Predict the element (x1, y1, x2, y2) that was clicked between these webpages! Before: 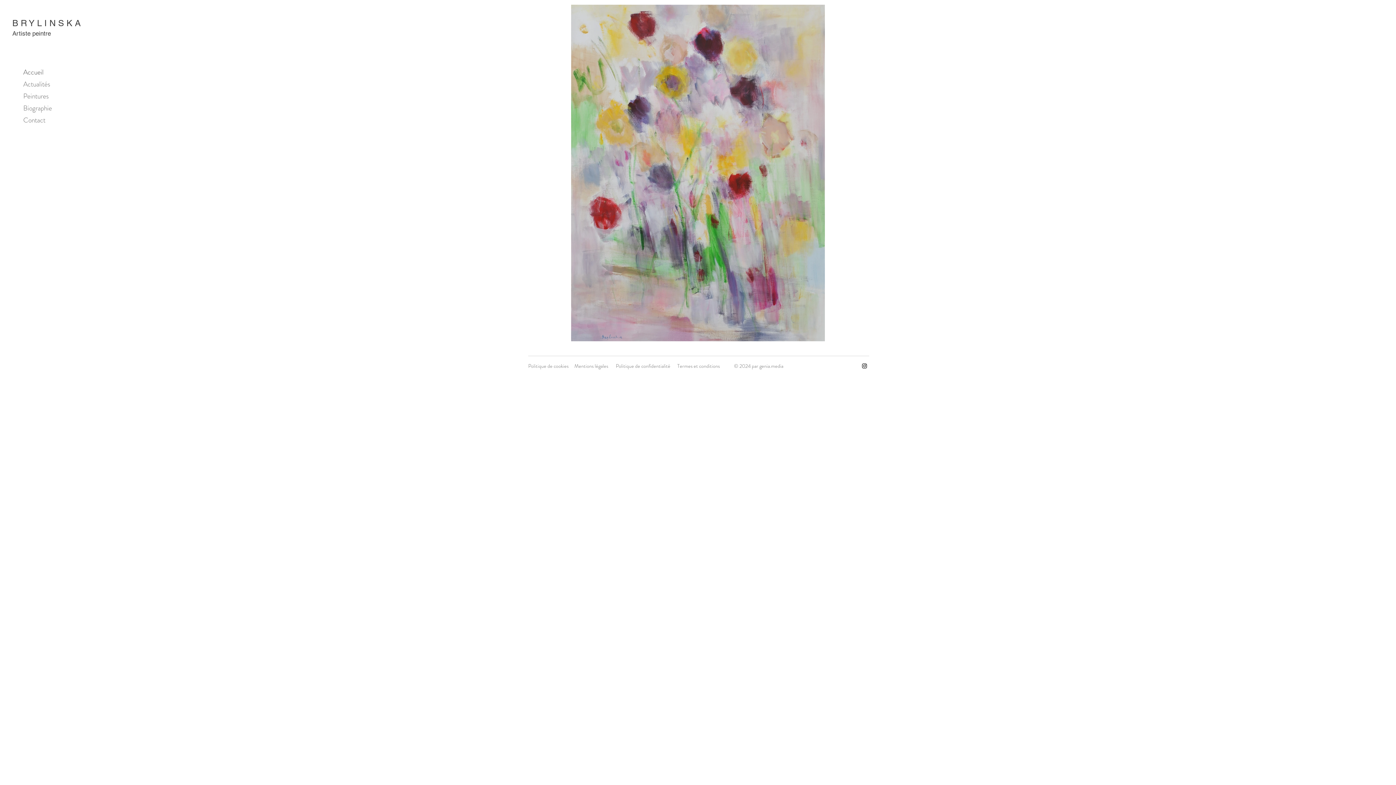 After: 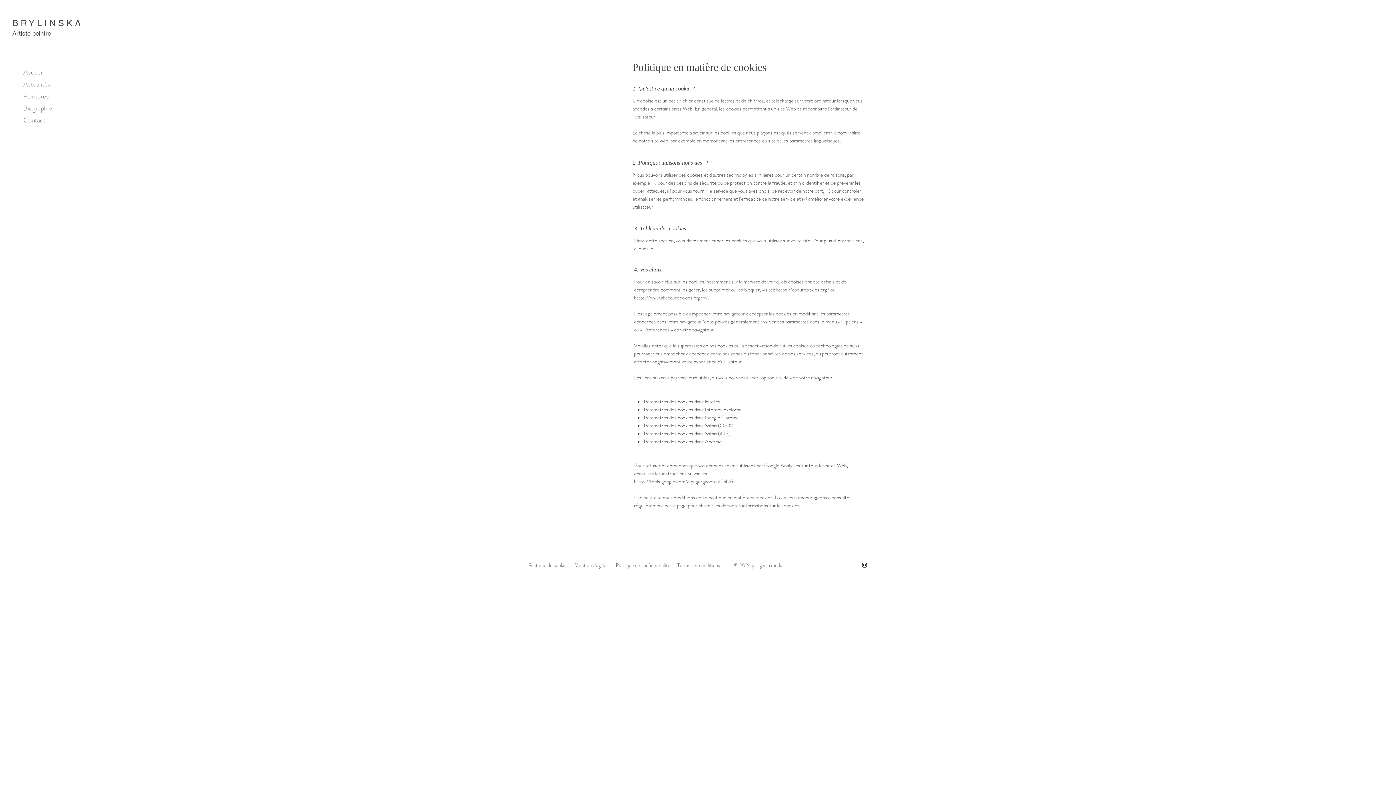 Action: bbox: (528, 362, 568, 369) label: Politique de cookies